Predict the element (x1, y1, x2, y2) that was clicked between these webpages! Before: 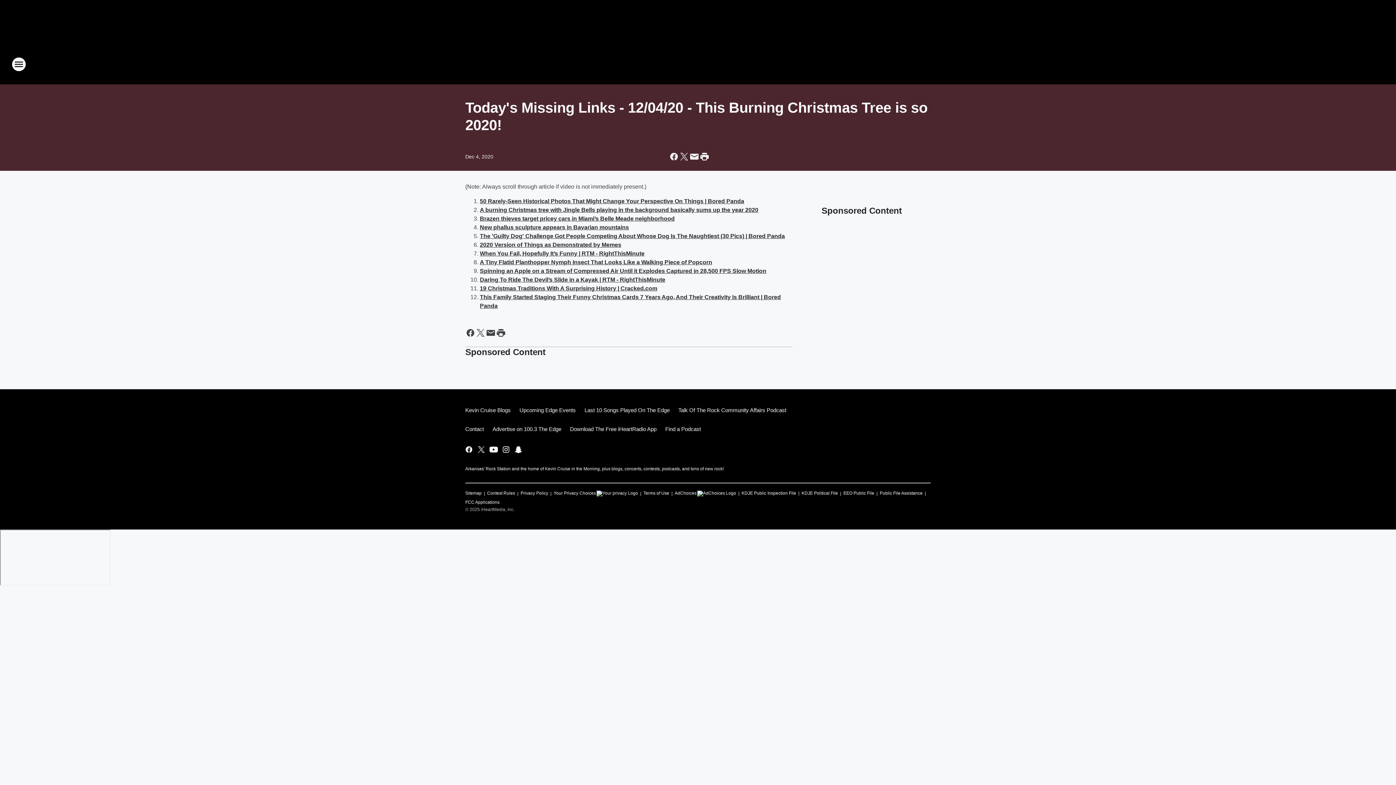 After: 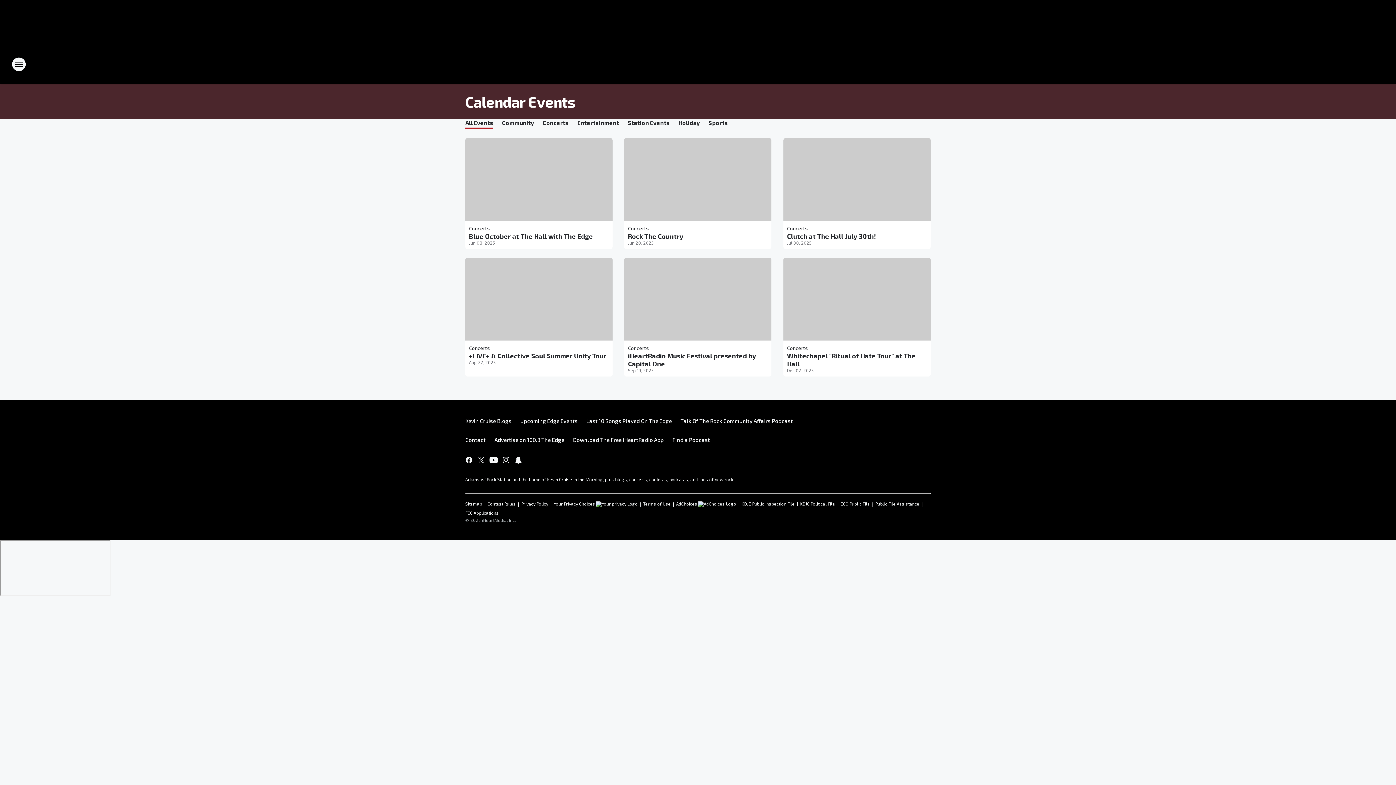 Action: bbox: (515, 401, 580, 420) label: Upcoming Edge Events